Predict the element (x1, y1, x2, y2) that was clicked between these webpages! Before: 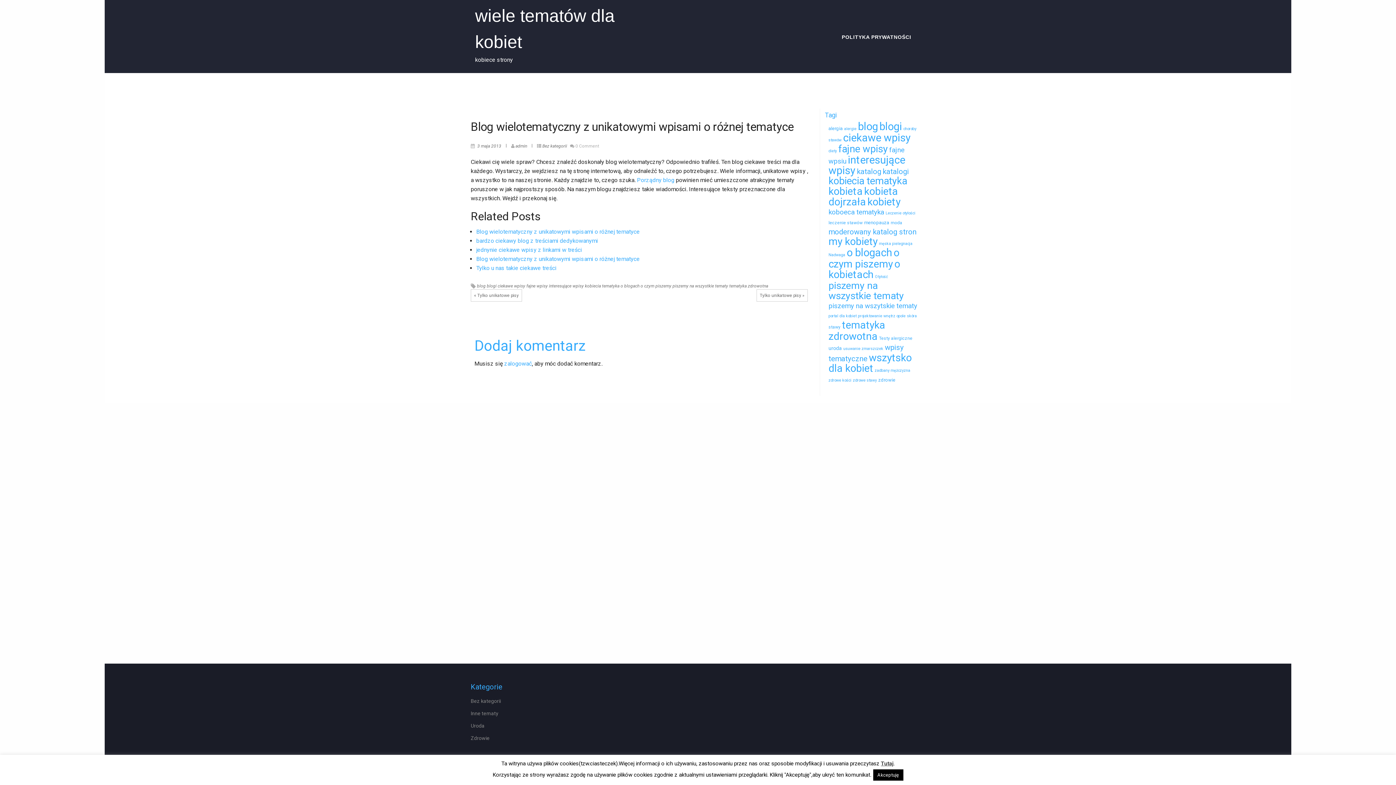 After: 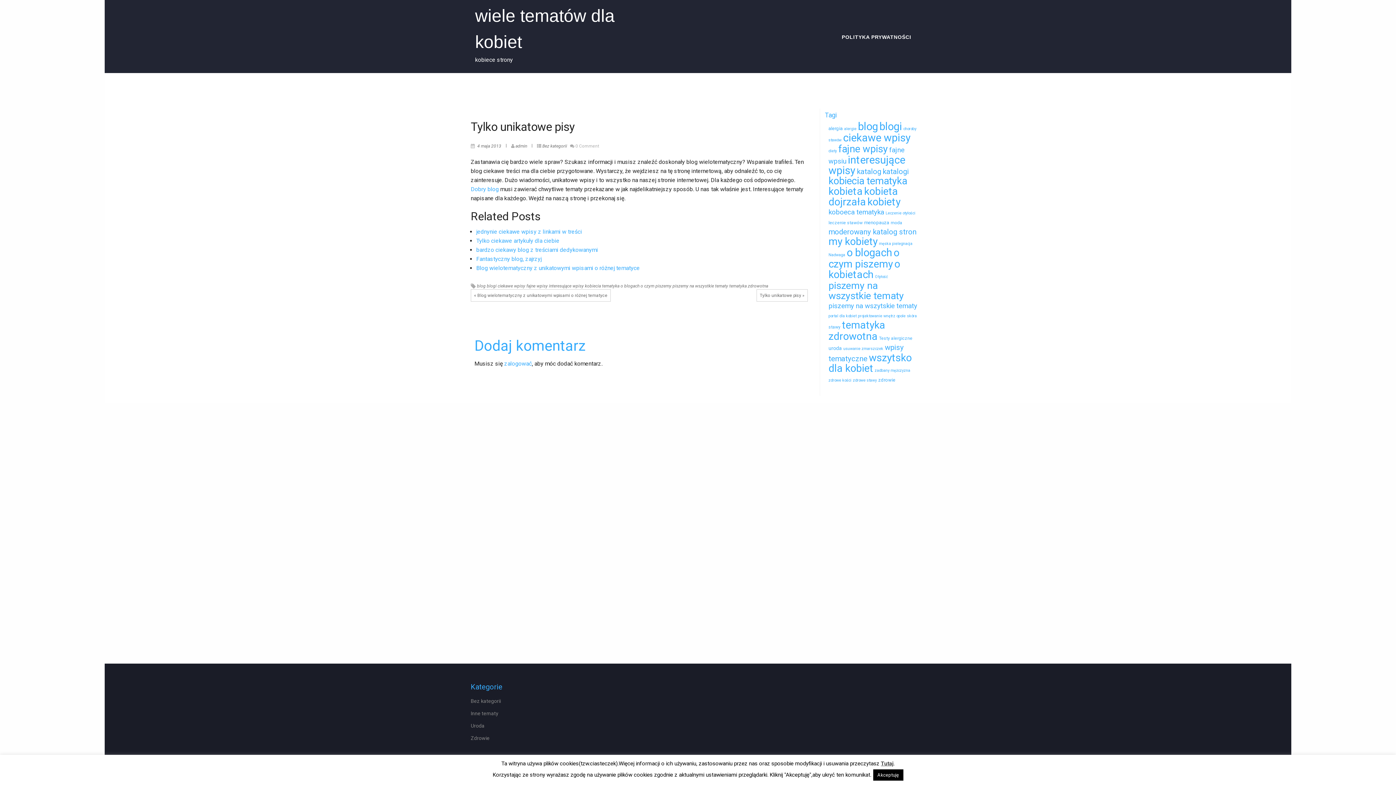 Action: bbox: (756, 289, 808, 301) label: Tylko unikatowe pisy »